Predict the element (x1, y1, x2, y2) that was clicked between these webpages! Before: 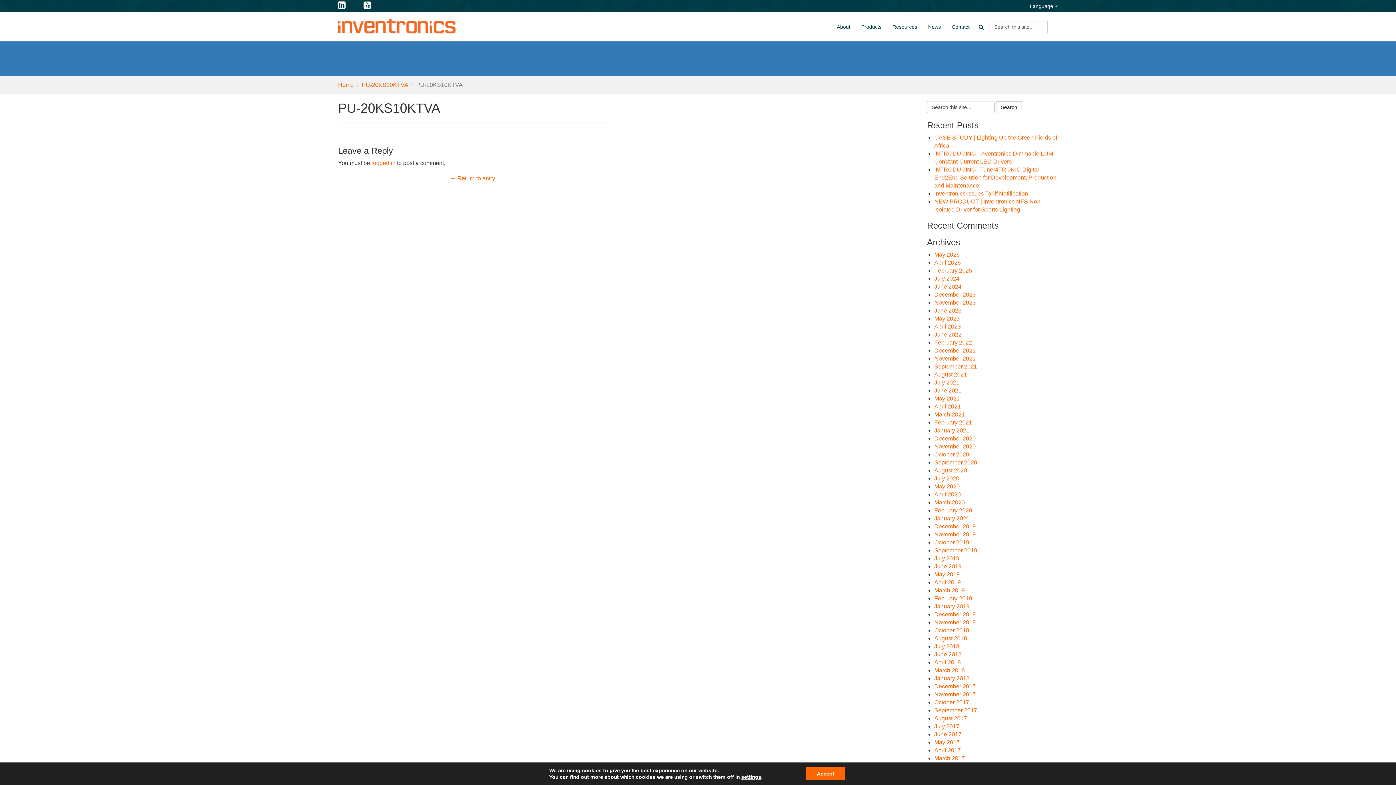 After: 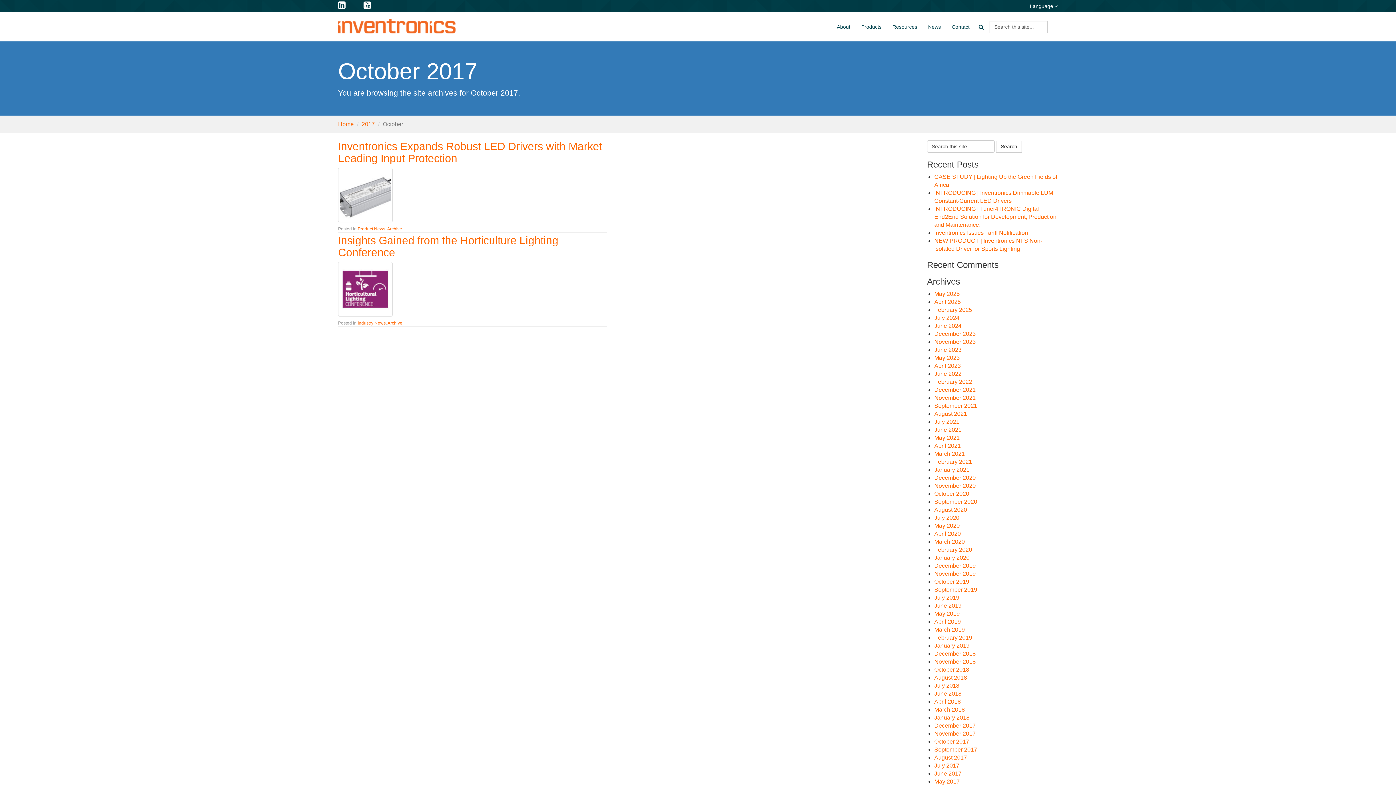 Action: label: October 2017 bbox: (934, 699, 969, 705)